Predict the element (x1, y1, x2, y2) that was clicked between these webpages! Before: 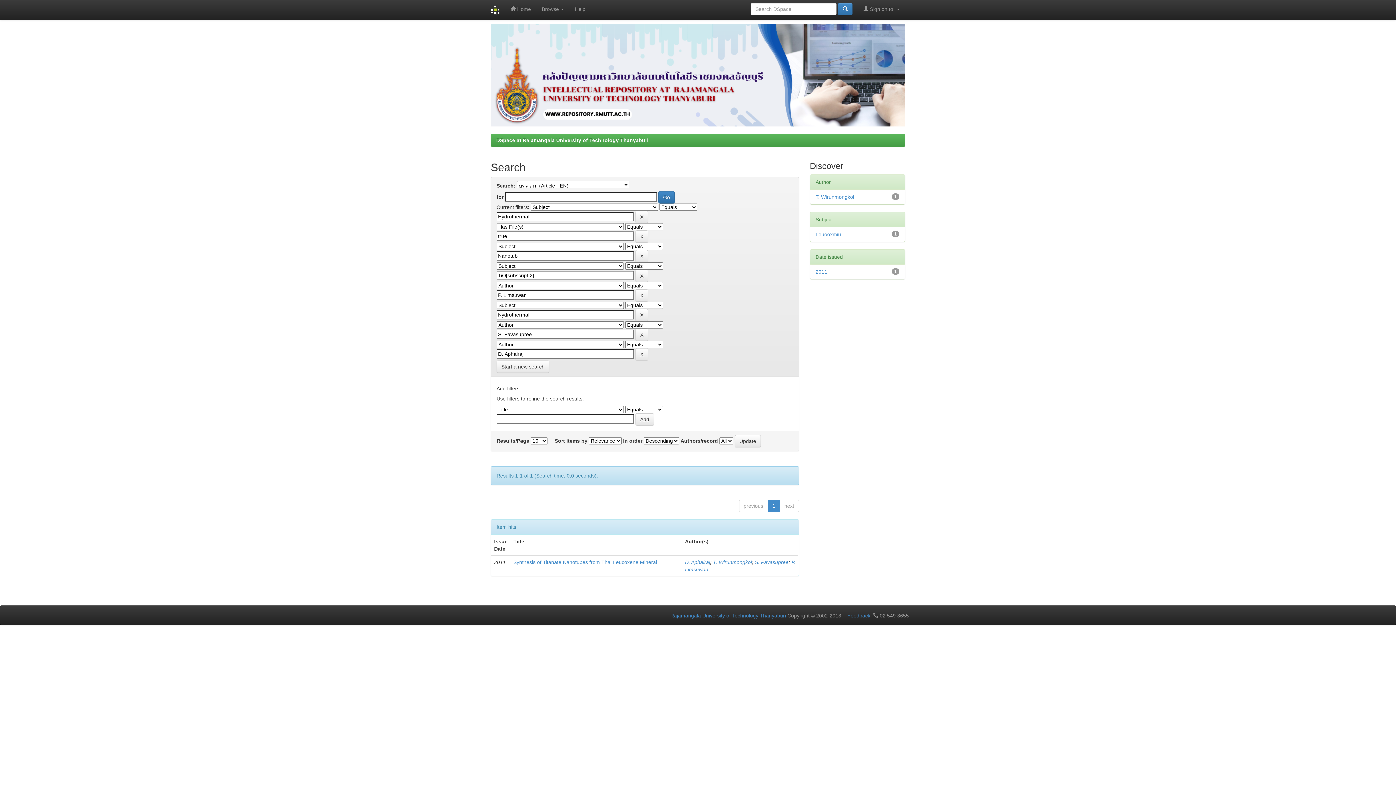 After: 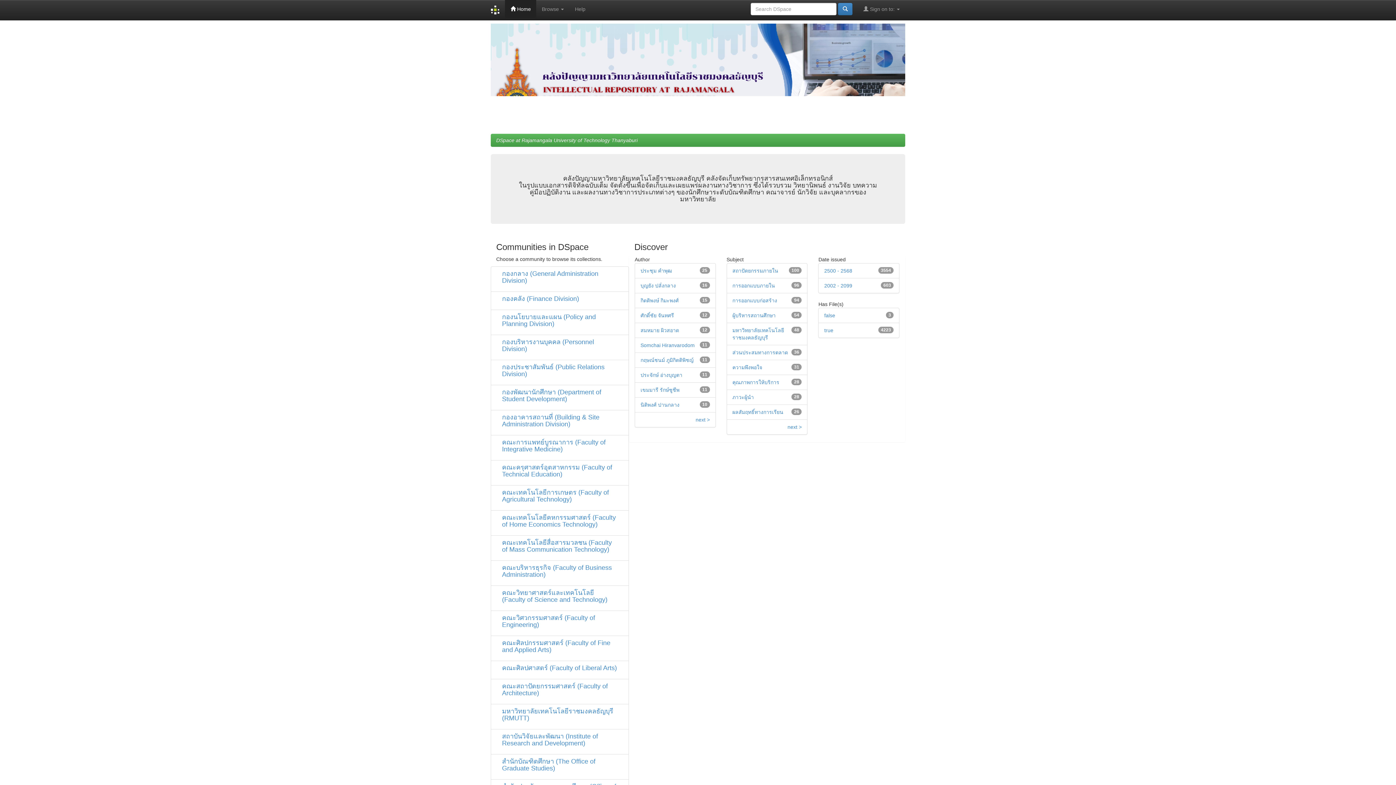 Action: bbox: (485, 0, 505, 20)